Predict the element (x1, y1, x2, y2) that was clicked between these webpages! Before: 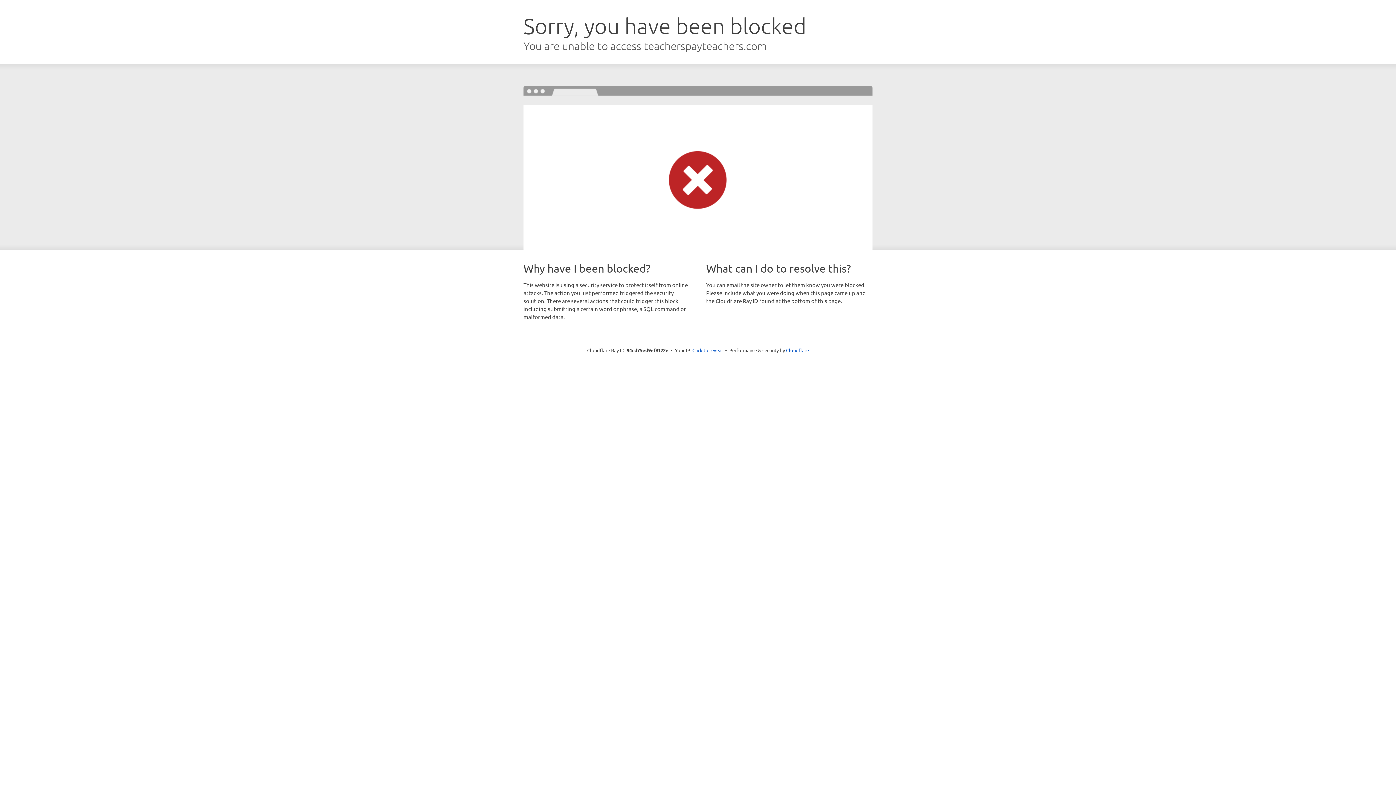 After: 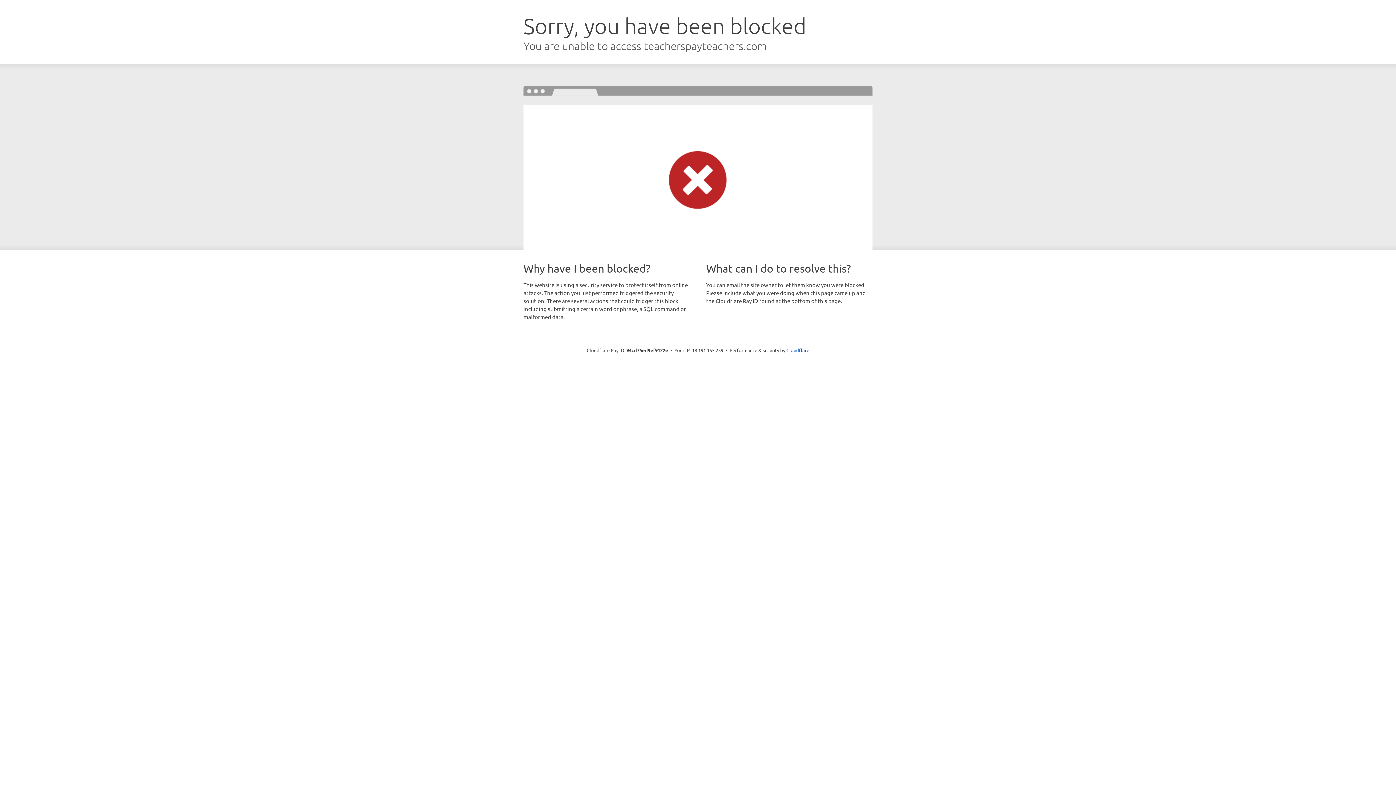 Action: label: Click to reveal bbox: (692, 346, 723, 353)